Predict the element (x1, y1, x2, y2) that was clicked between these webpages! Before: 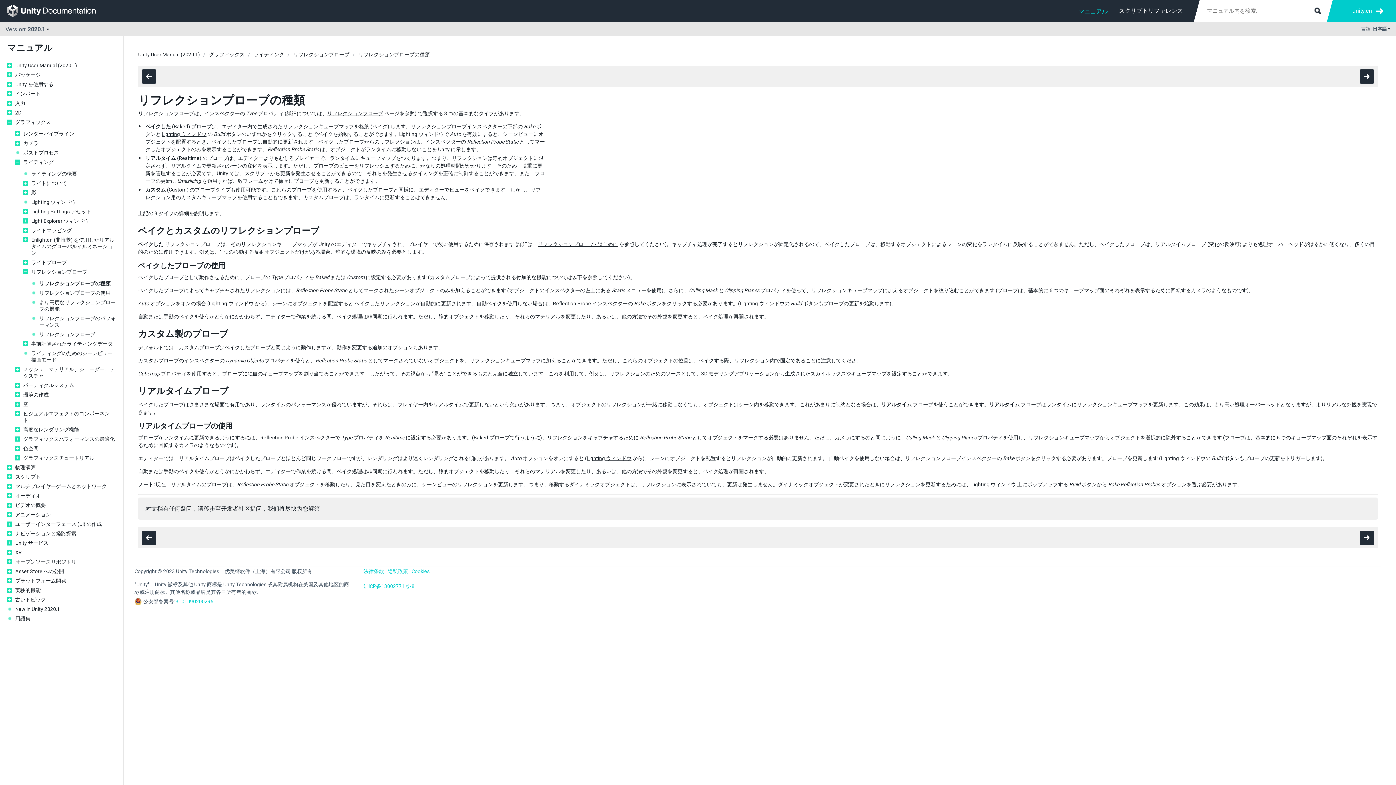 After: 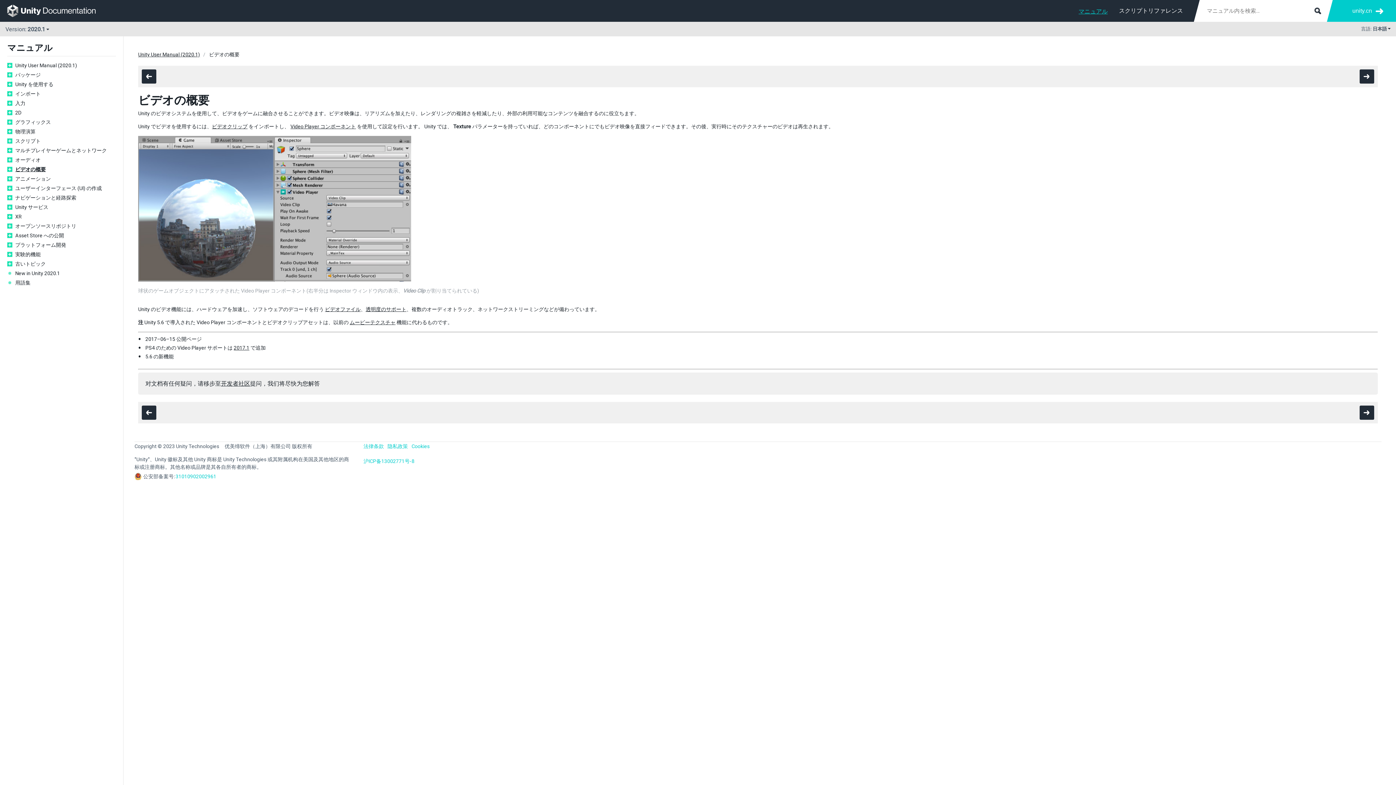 Action: bbox: (15, 502, 116, 508) label: ビデオの概要